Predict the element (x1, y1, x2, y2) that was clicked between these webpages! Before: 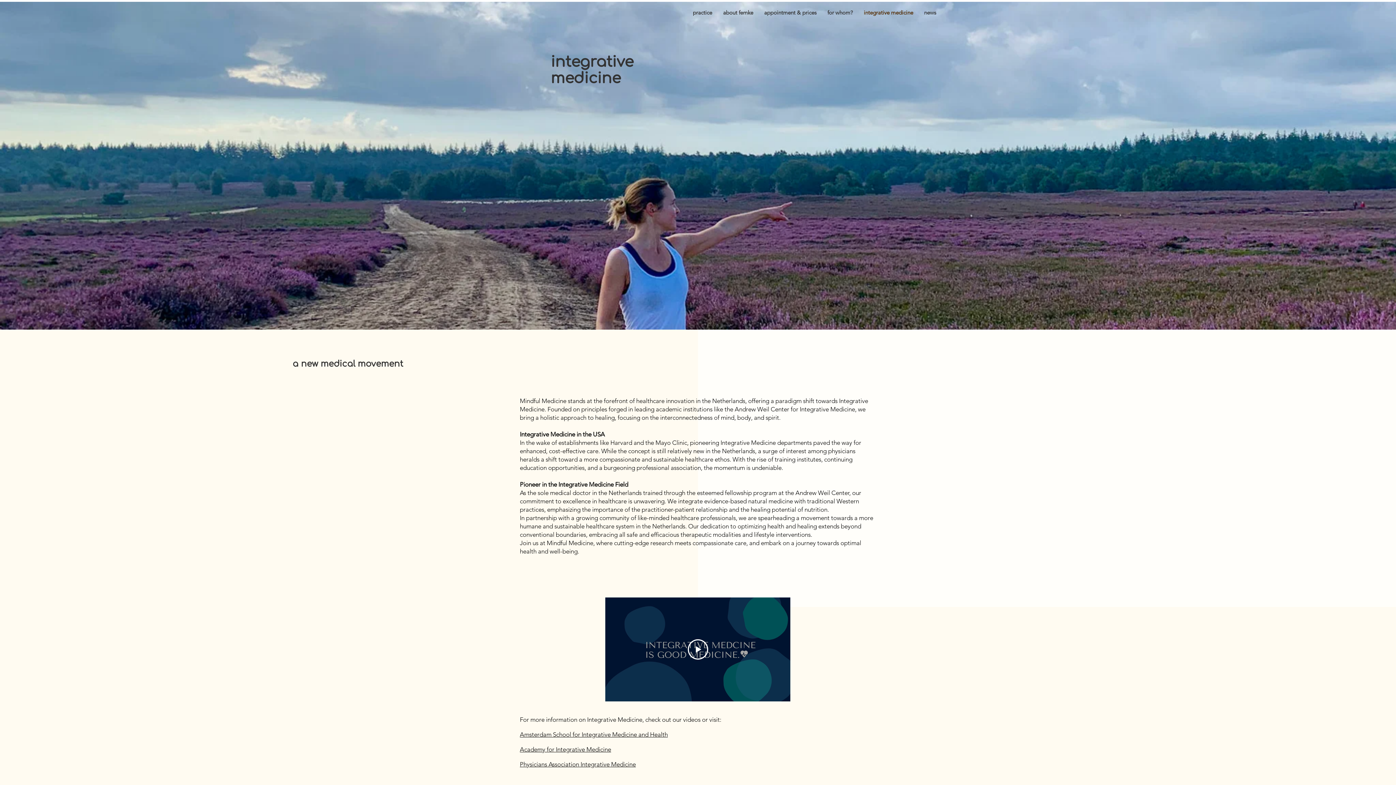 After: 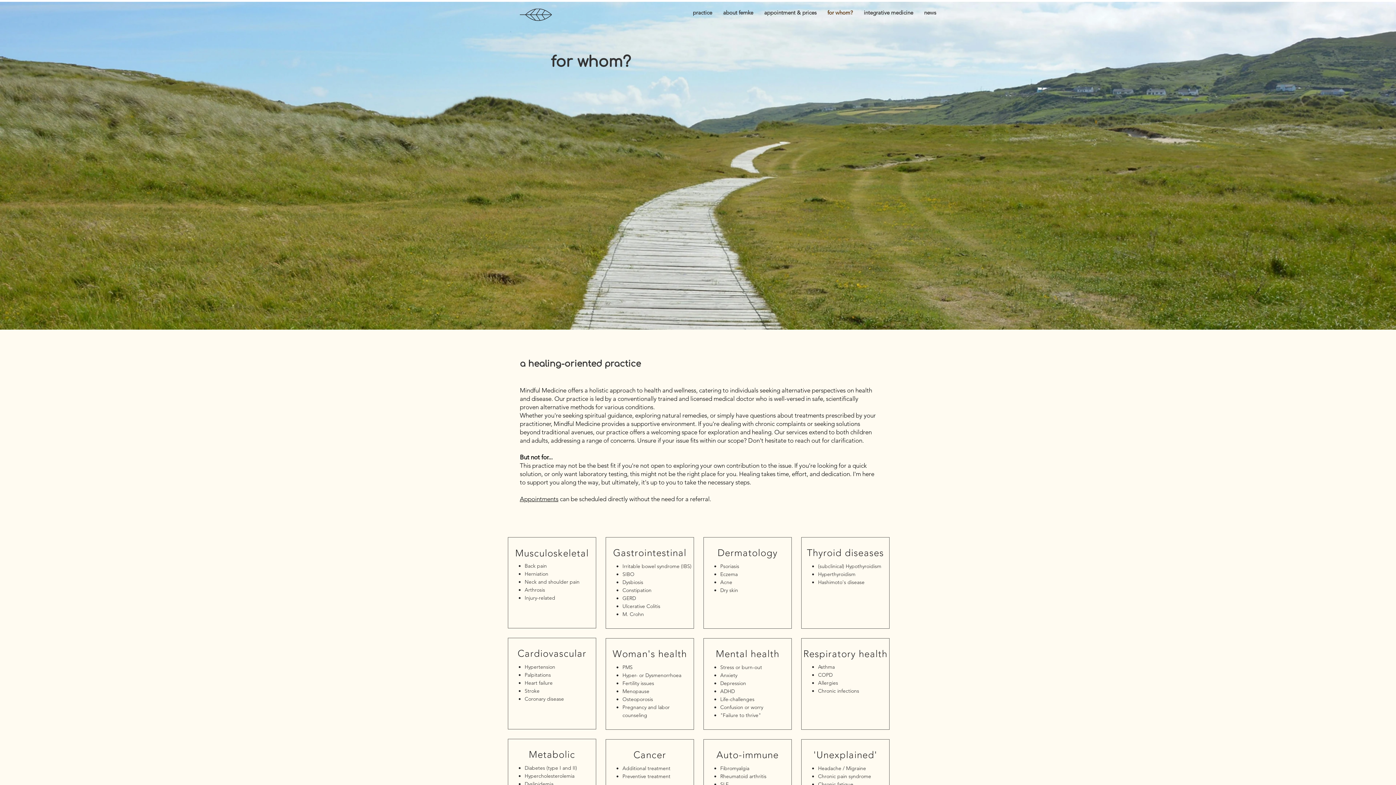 Action: label: for whom? bbox: (822, 4, 858, 21)